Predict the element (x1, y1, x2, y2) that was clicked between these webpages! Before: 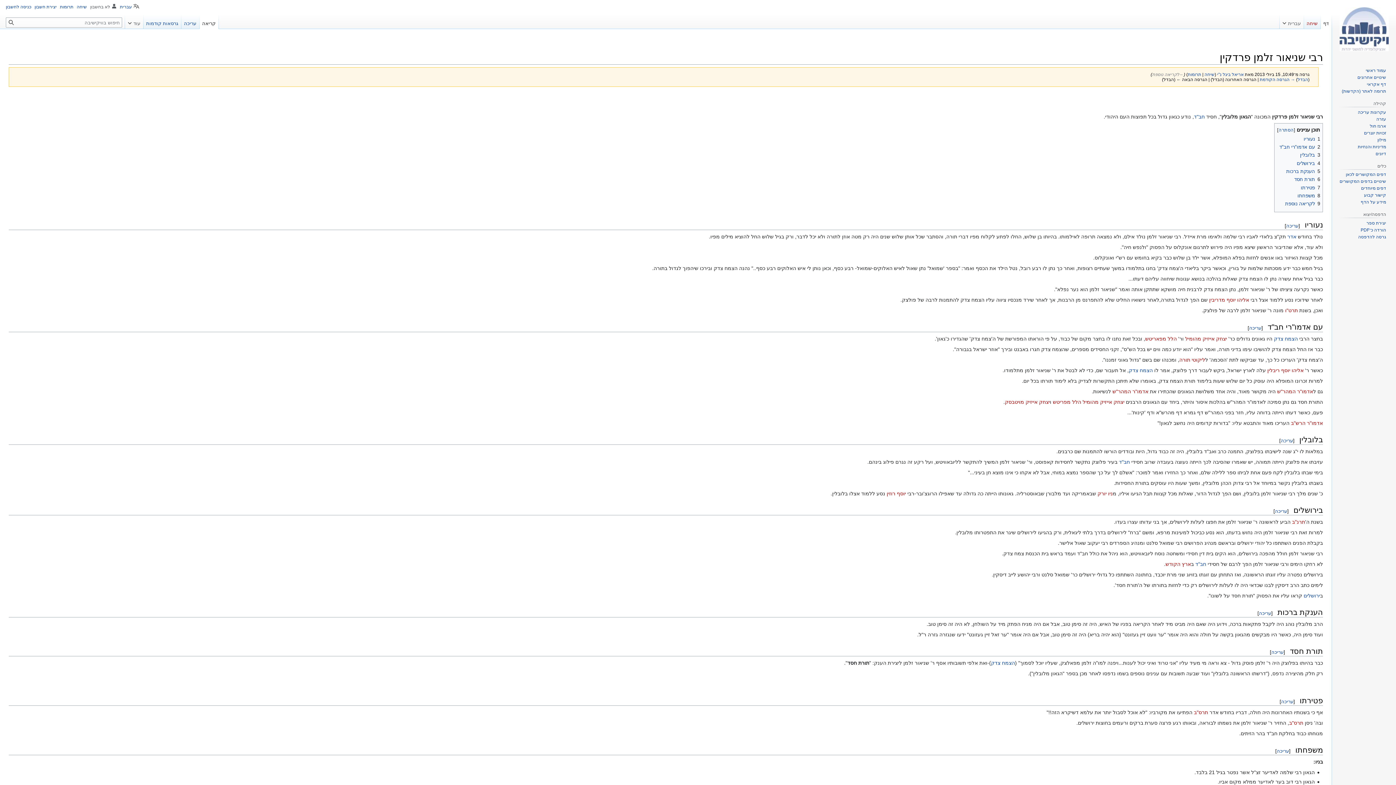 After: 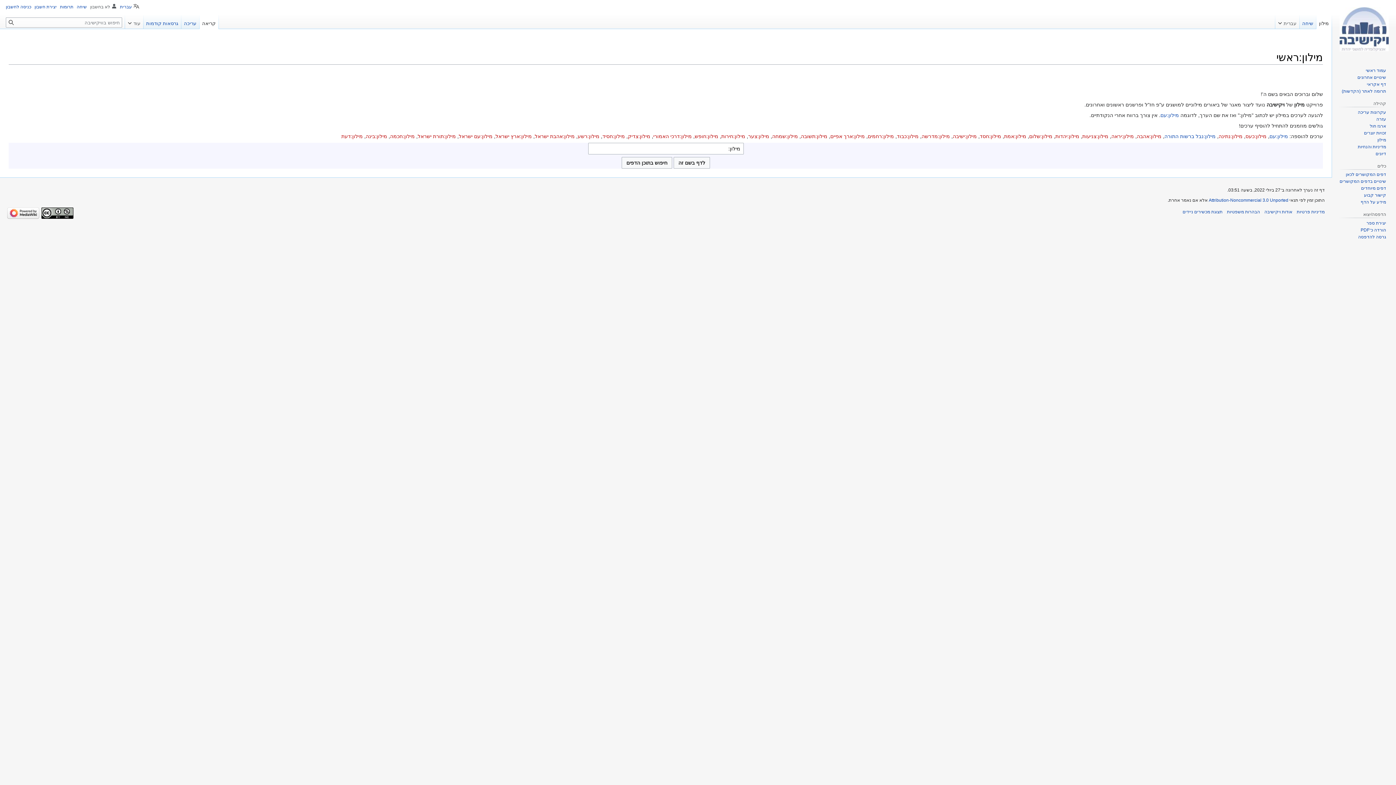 Action: bbox: (1377, 137, 1386, 142) label: מילון